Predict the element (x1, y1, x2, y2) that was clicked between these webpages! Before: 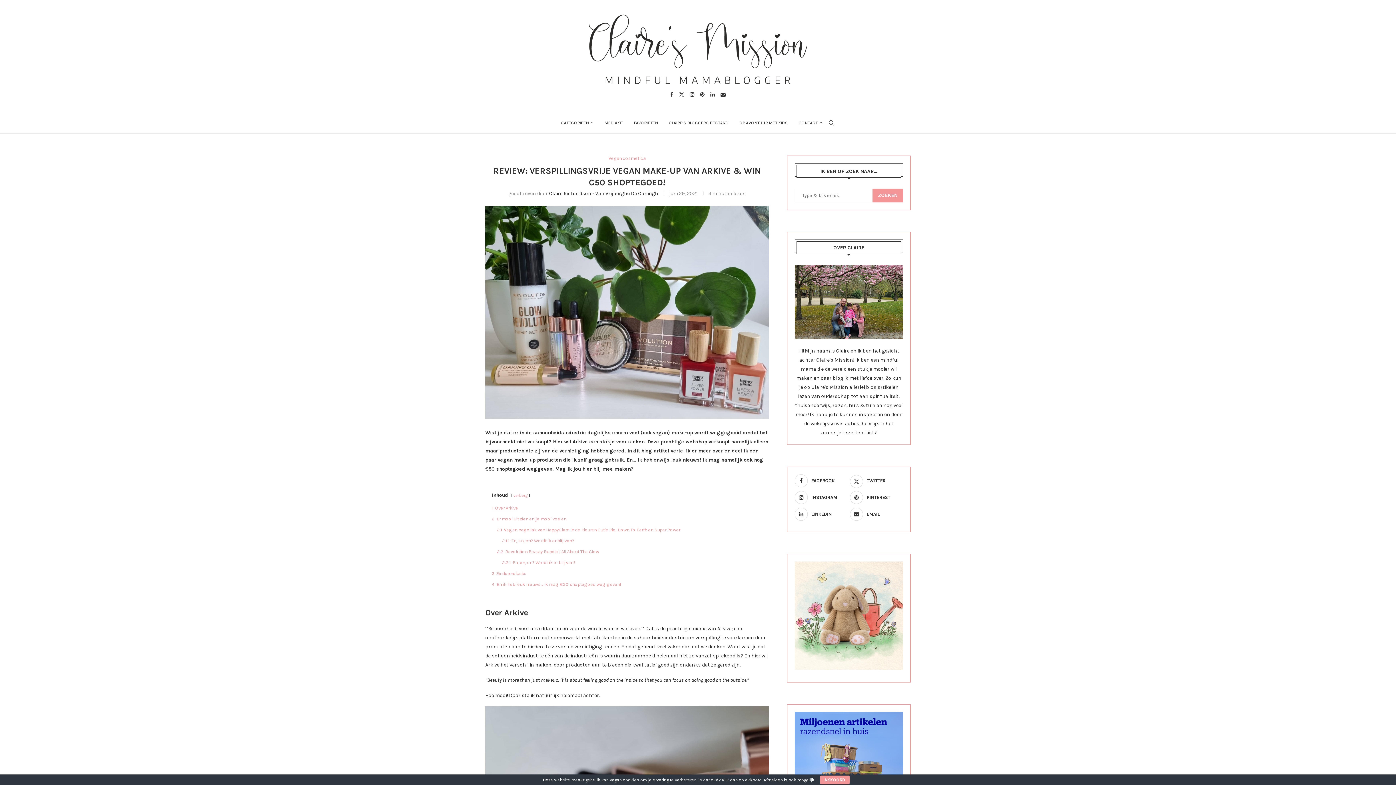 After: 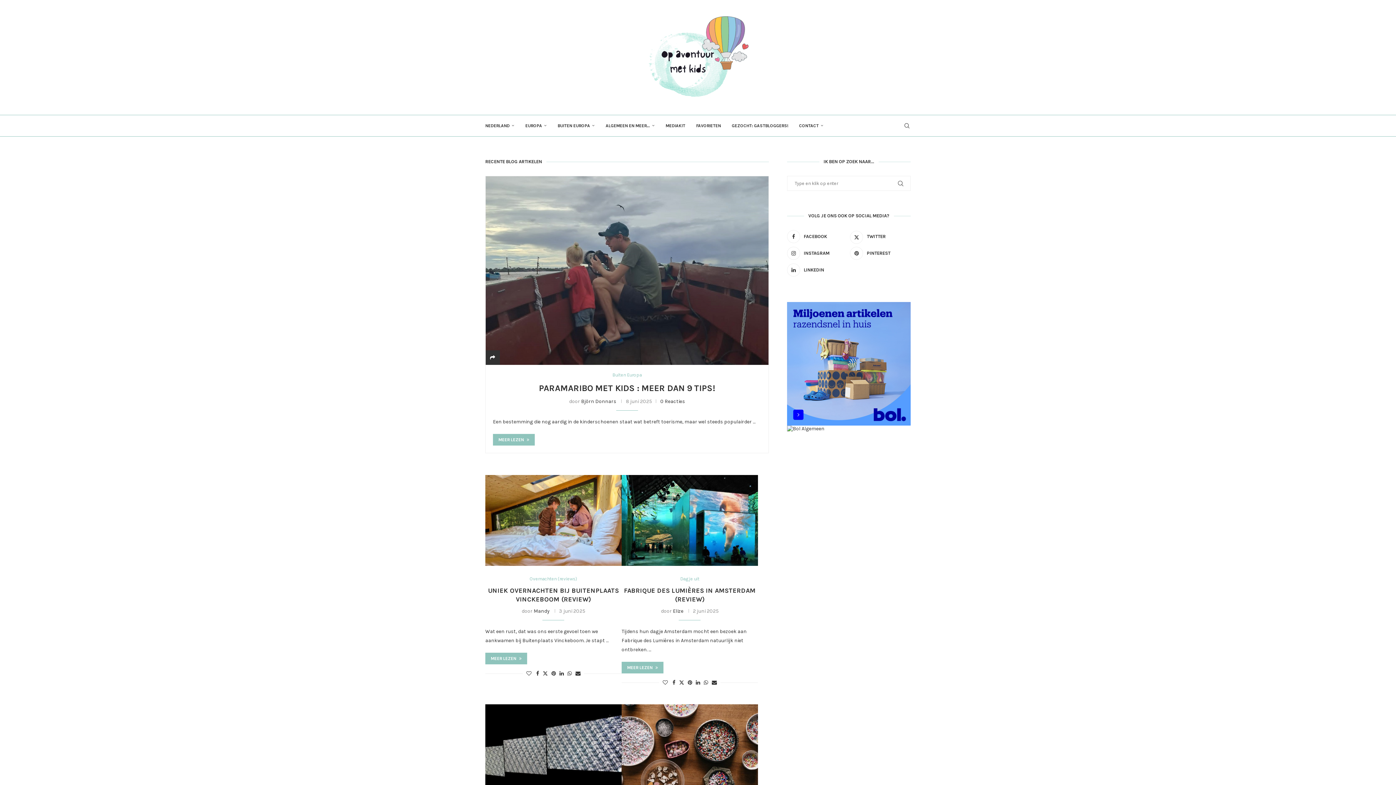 Action: bbox: (739, 112, 788, 133) label: OP AVONTUUR MET KIDS